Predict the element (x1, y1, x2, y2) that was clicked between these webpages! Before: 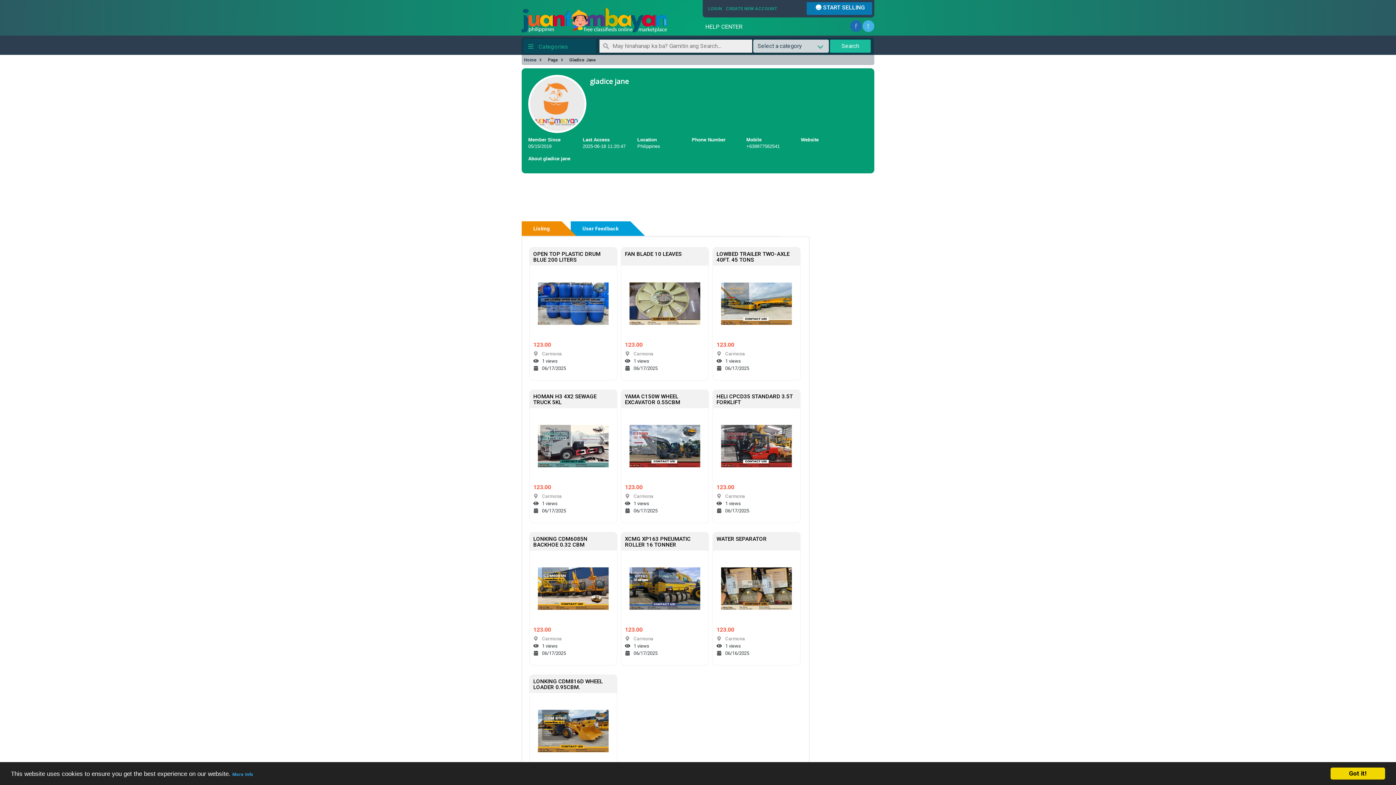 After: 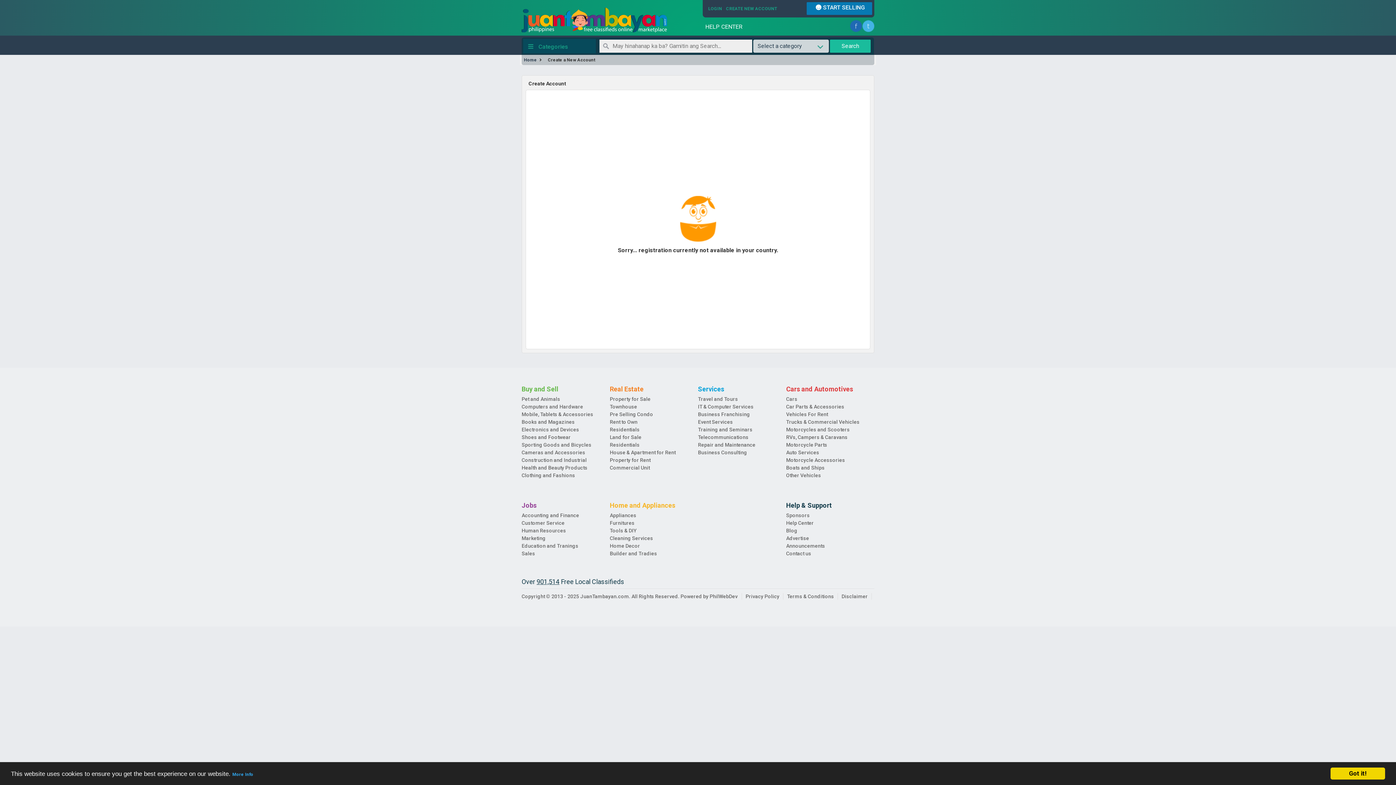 Action: bbox: (724, 4, 778, 12) label: CREATE NEW ACCOUNT